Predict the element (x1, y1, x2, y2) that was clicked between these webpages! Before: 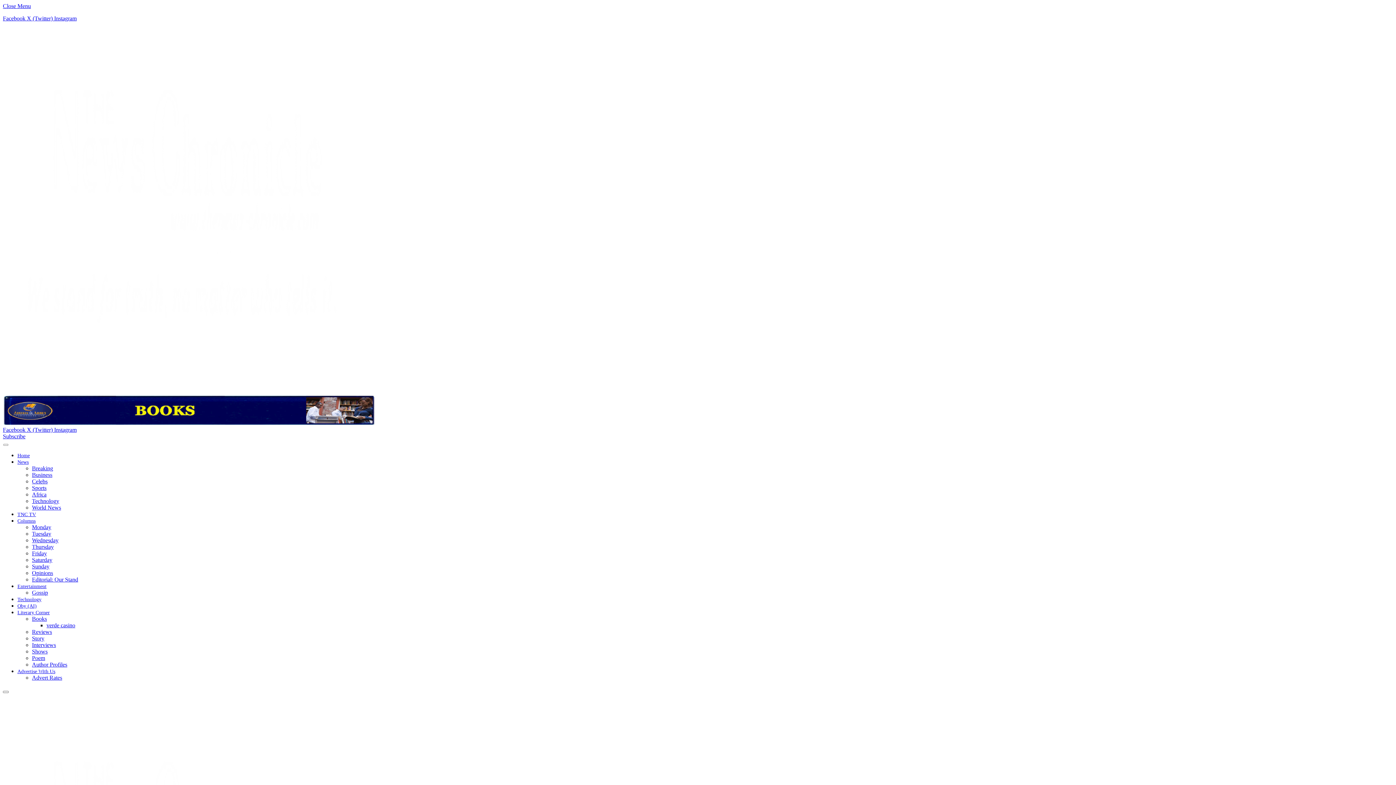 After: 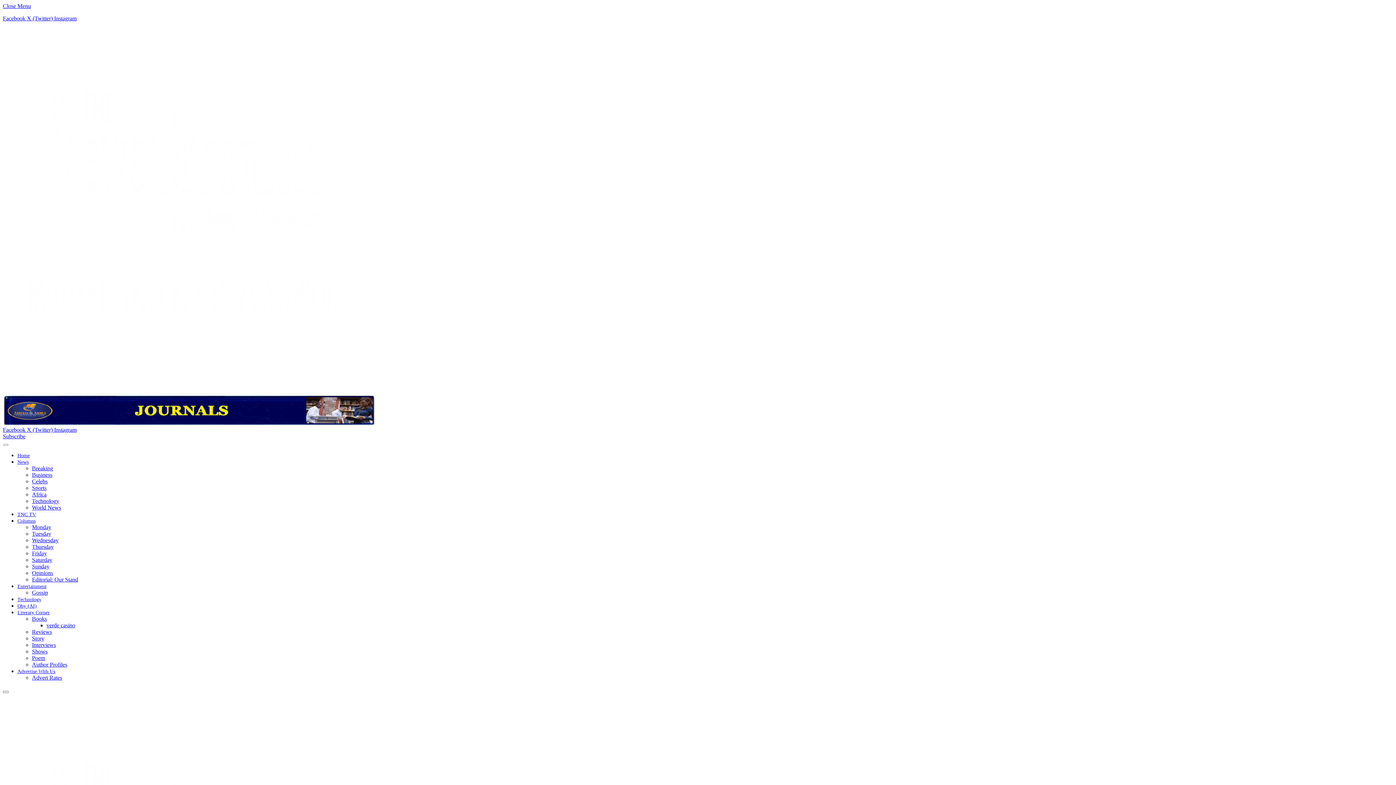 Action: bbox: (32, 537, 58, 543) label: Wednesday